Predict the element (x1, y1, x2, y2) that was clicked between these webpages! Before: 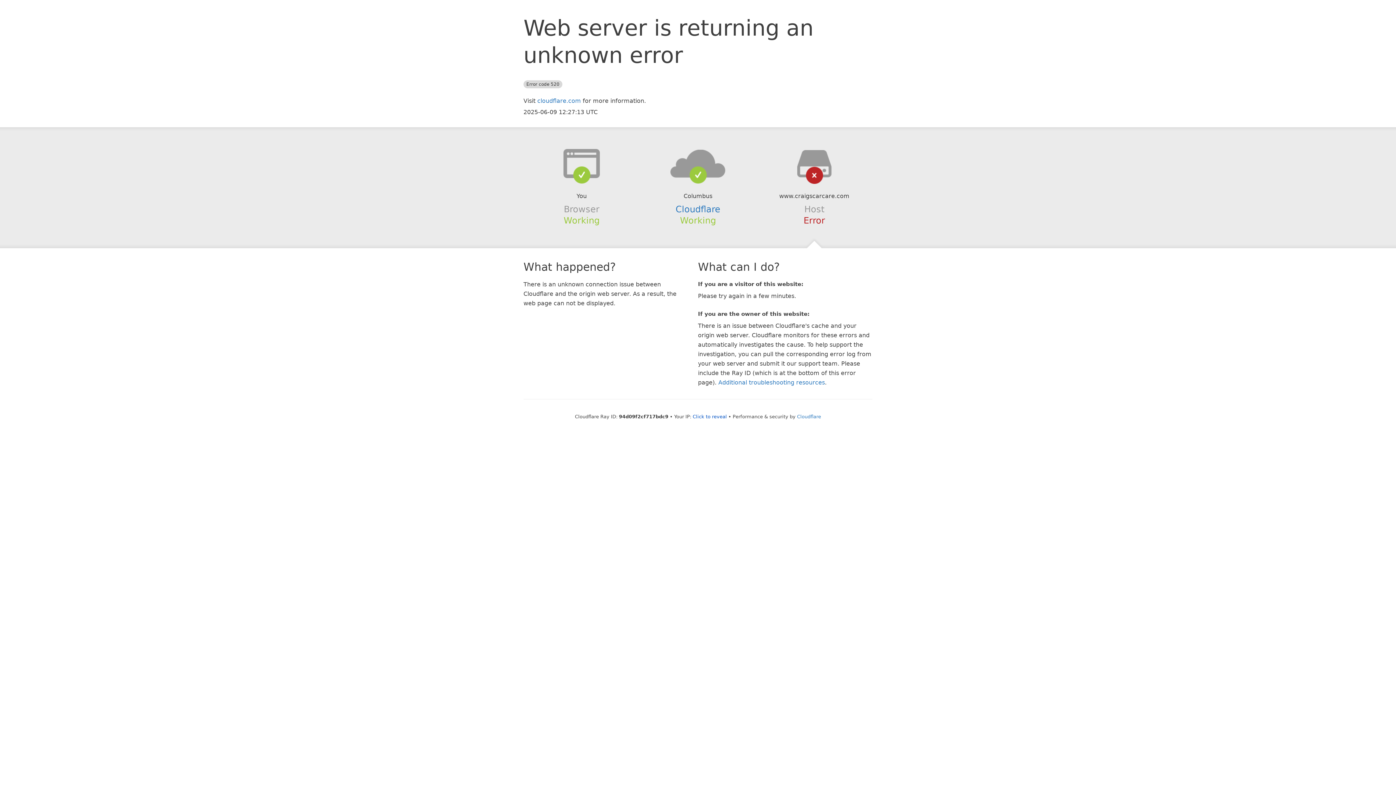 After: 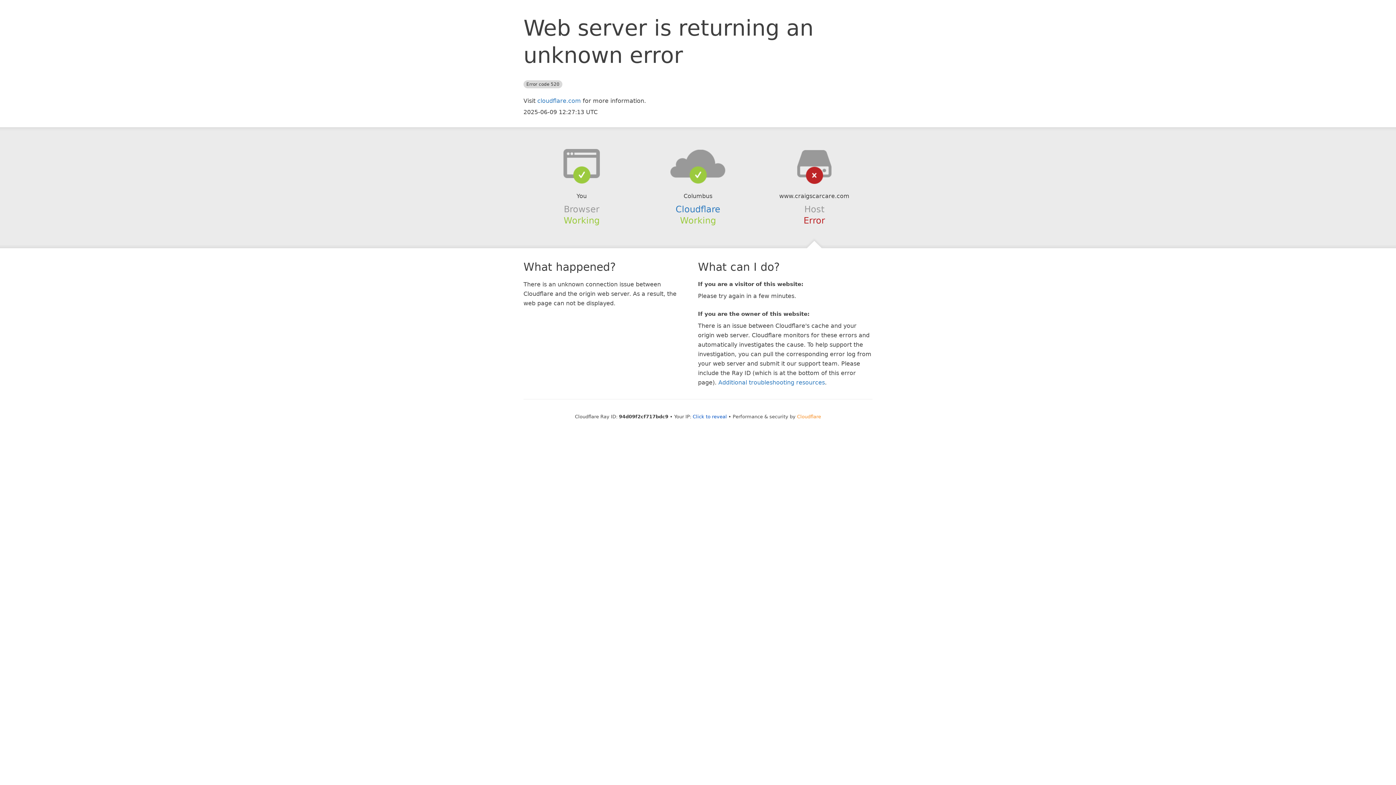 Action: bbox: (797, 414, 821, 419) label: Cloudflare